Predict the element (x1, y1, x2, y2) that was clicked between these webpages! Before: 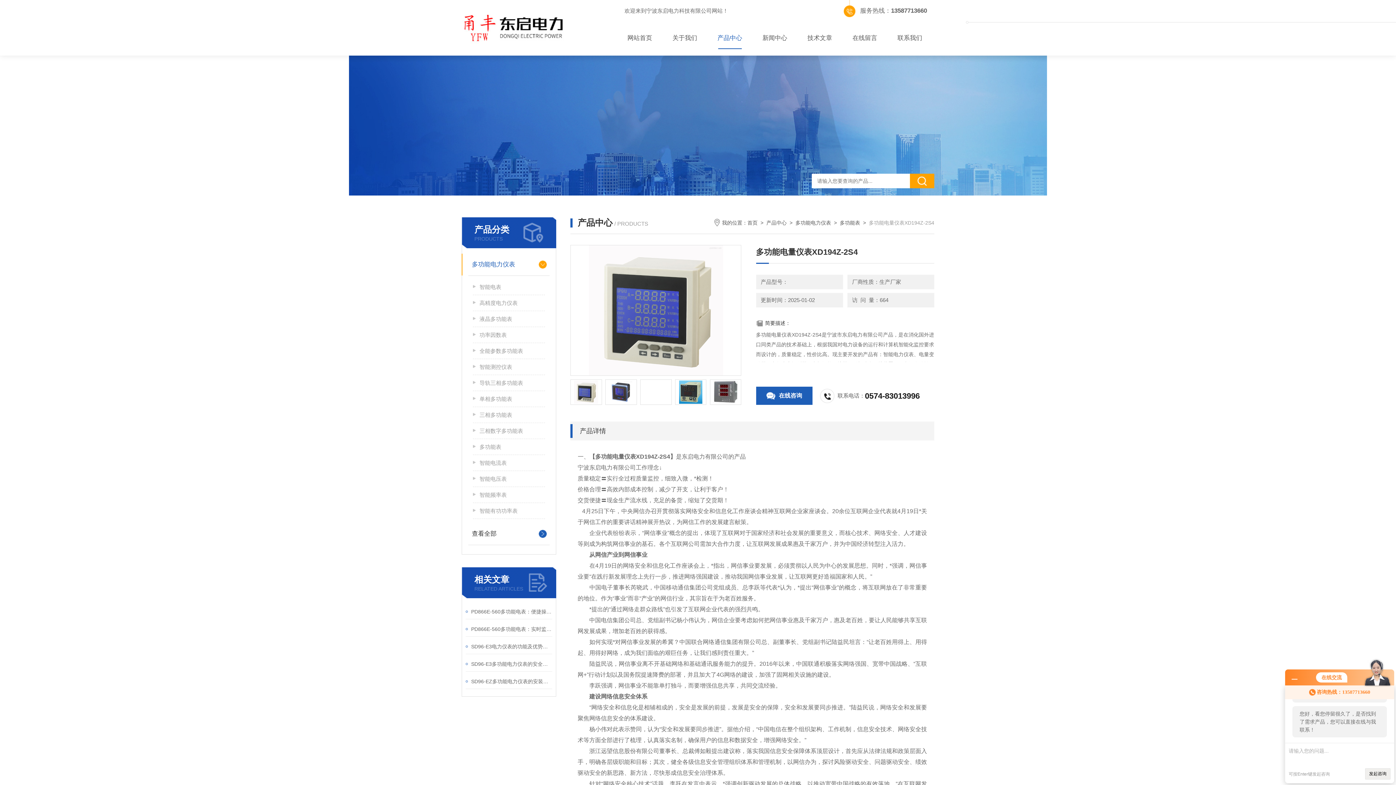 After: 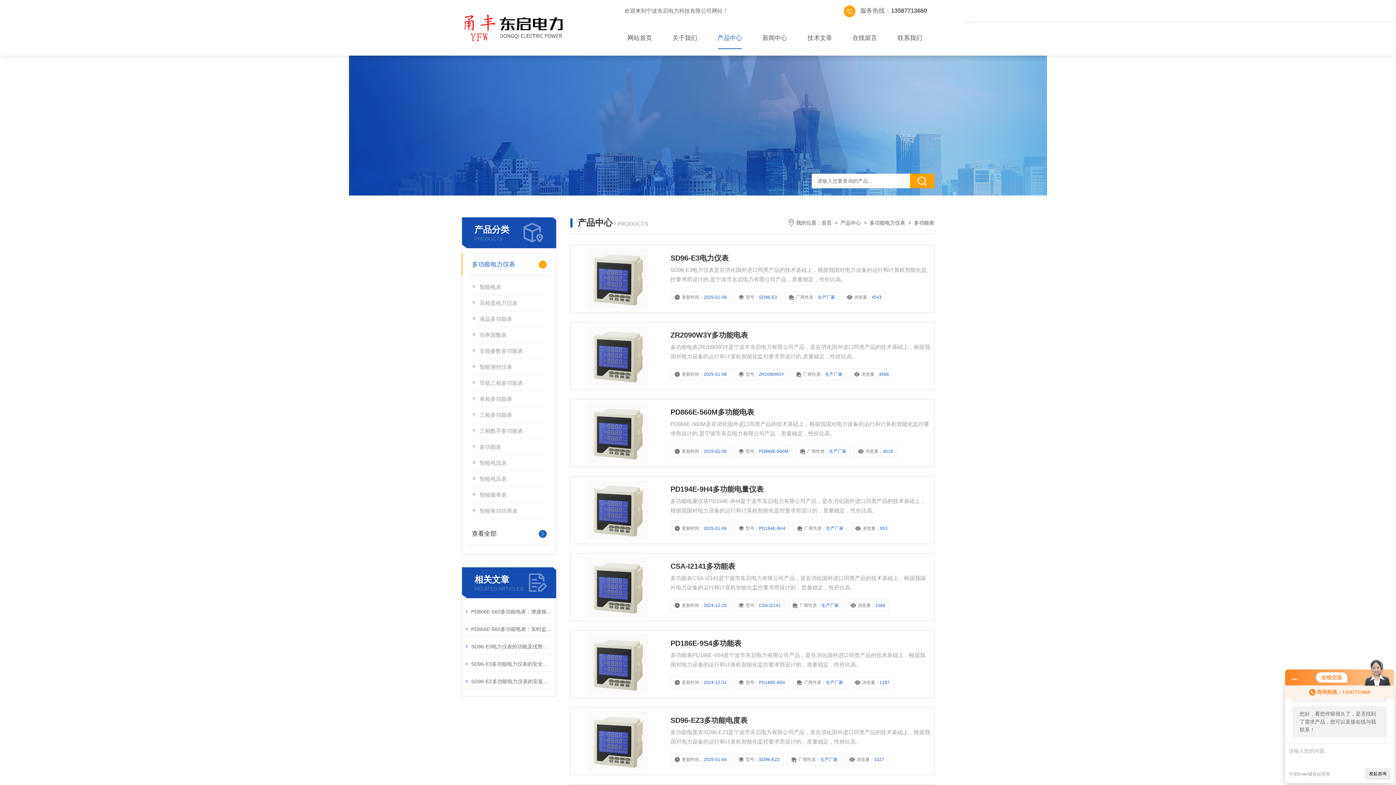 Action: bbox: (840, 220, 860, 225) label: 多功能表